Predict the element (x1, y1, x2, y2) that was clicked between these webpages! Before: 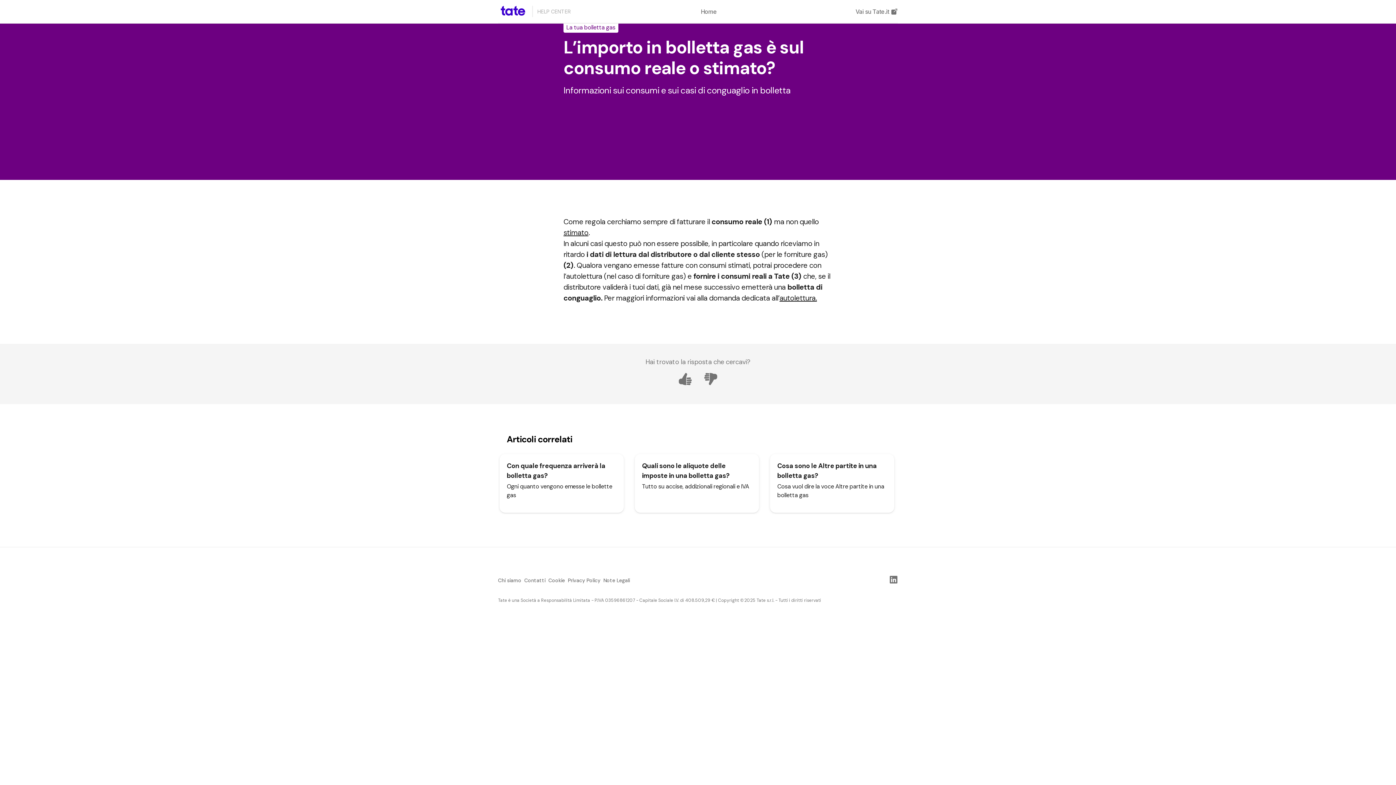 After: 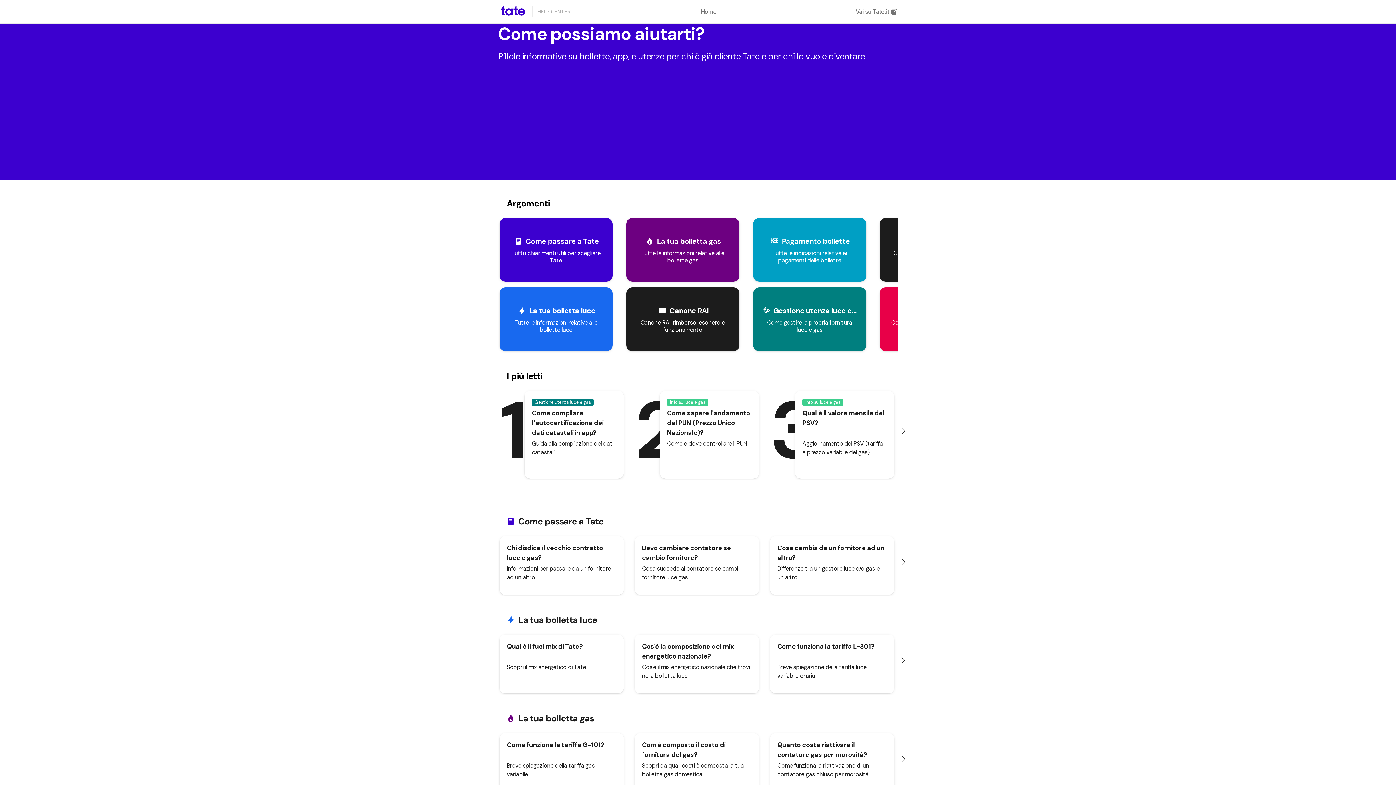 Action: bbox: (498, 5, 528, 17)